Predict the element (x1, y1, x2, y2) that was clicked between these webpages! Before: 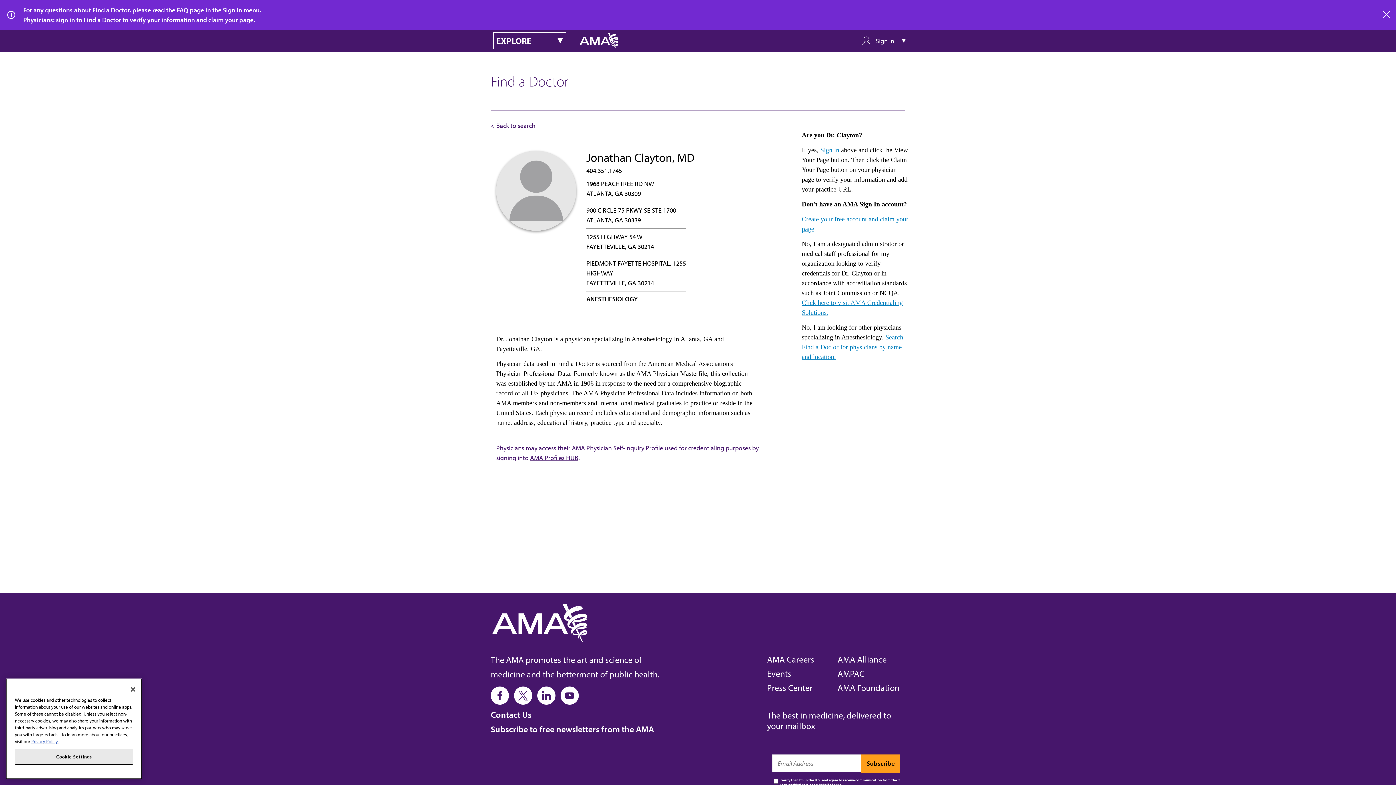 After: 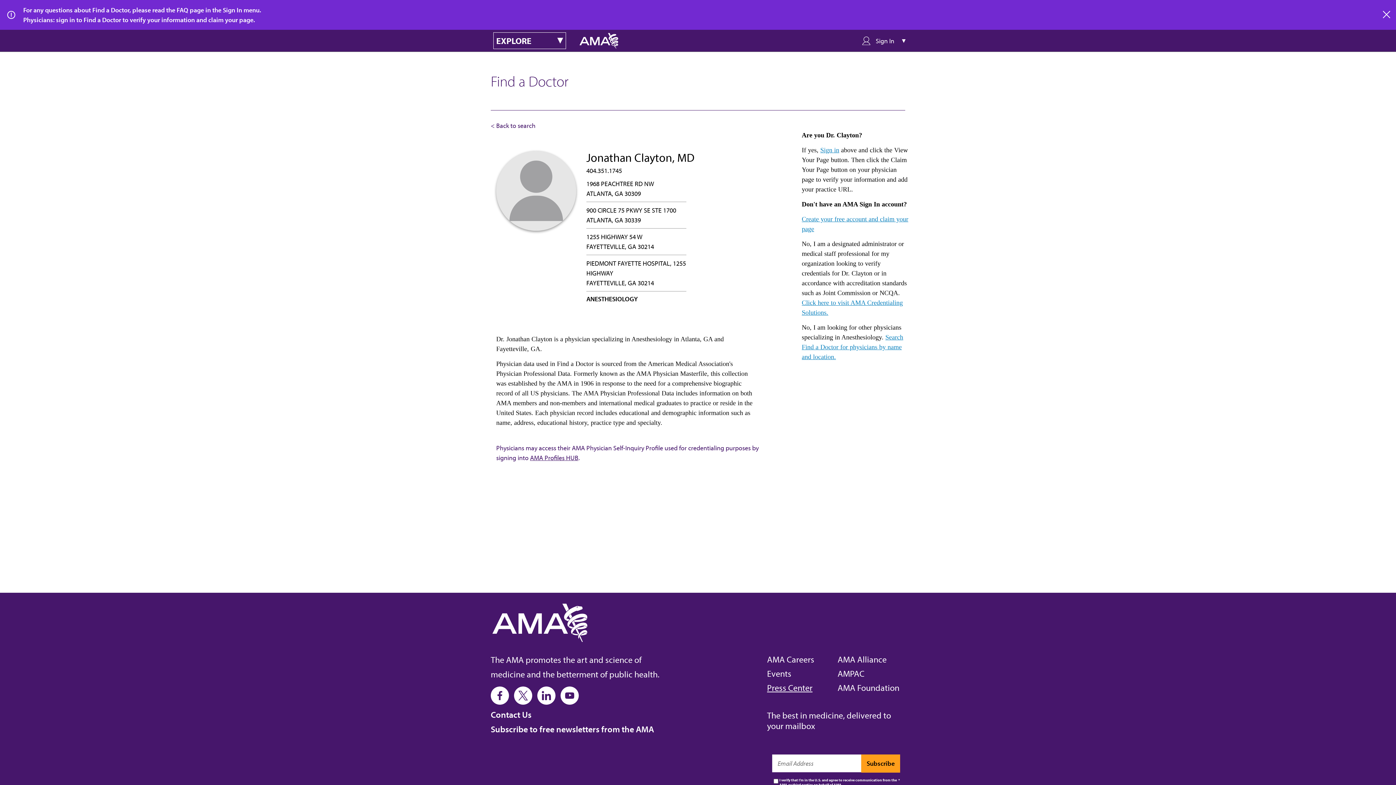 Action: label: Press Center bbox: (767, 682, 812, 693)